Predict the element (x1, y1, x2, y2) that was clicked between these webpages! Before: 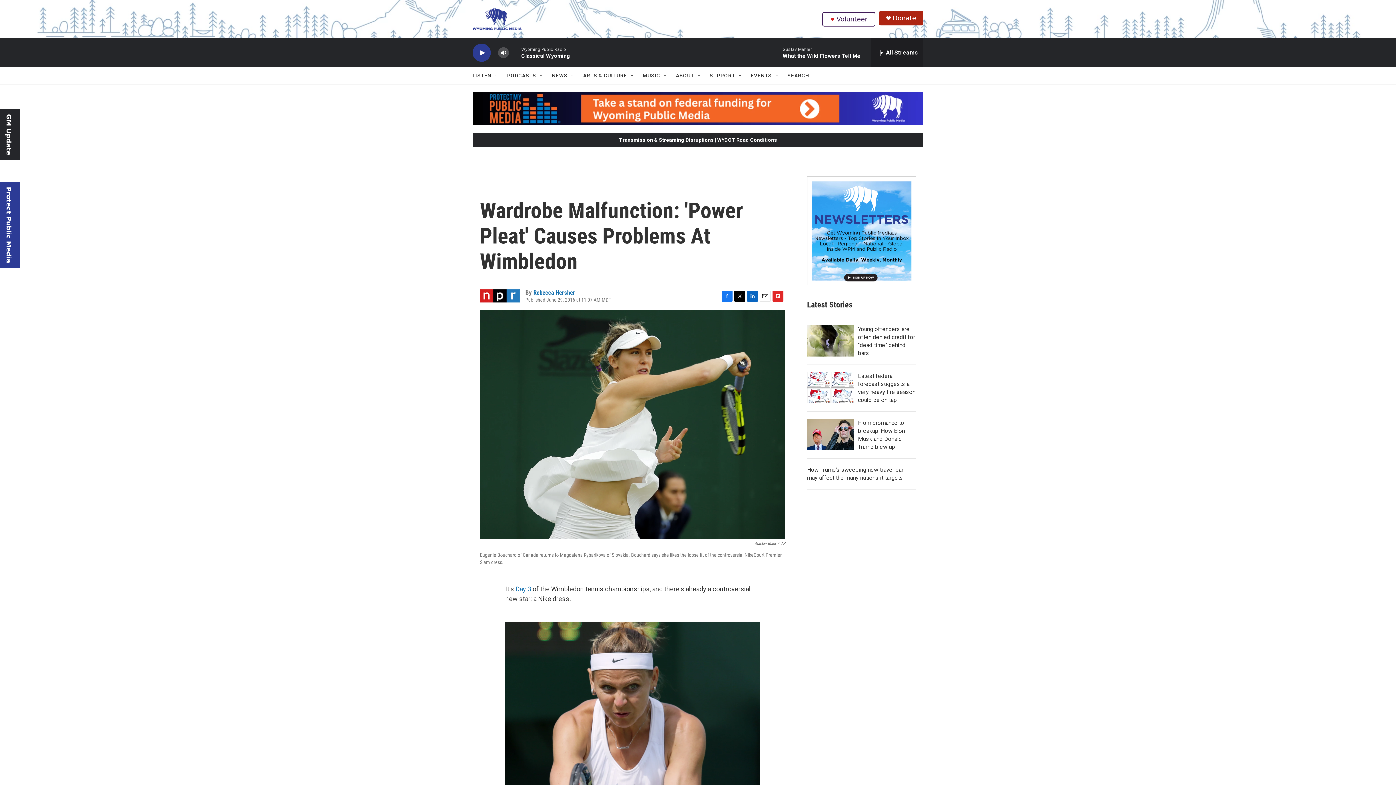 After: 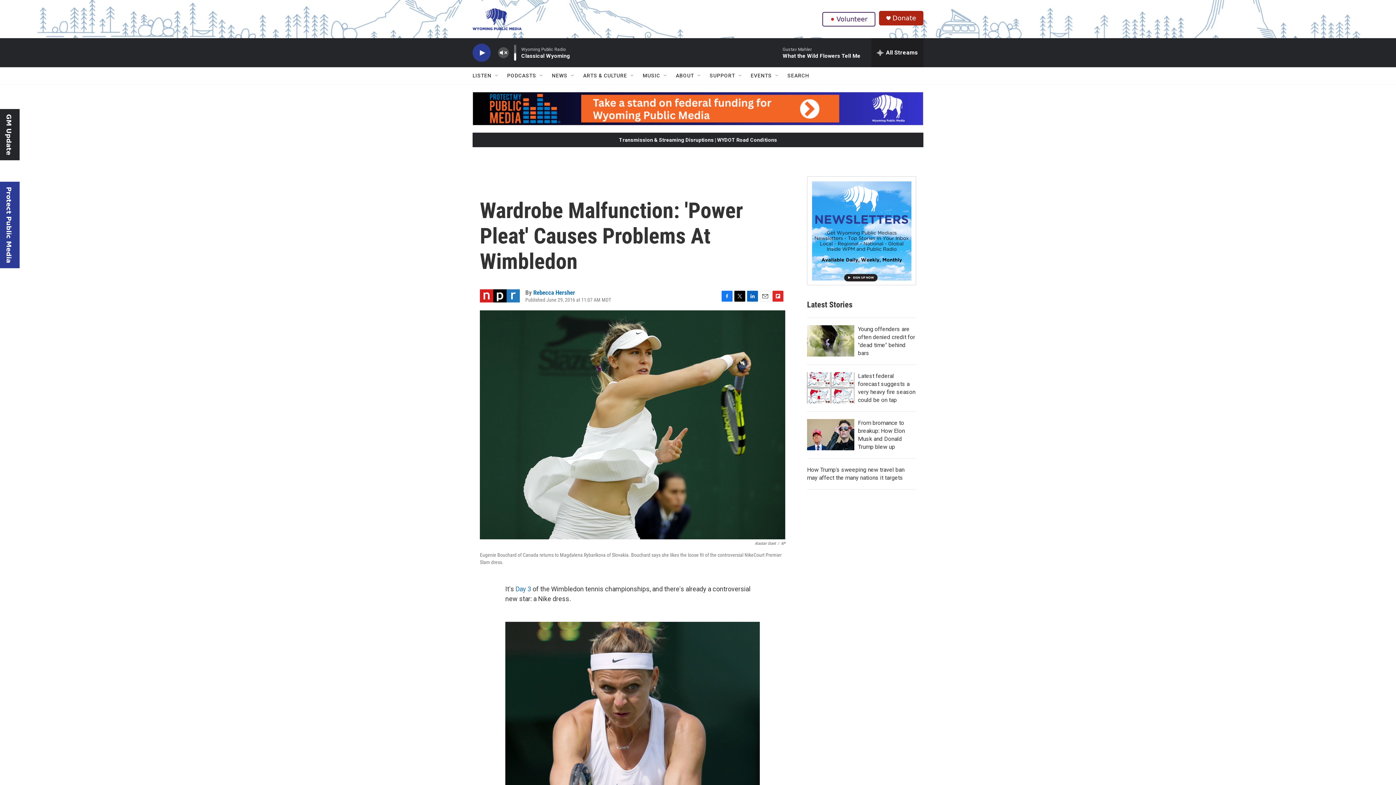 Action: label: volume bbox: (497, 44, 509, 60)